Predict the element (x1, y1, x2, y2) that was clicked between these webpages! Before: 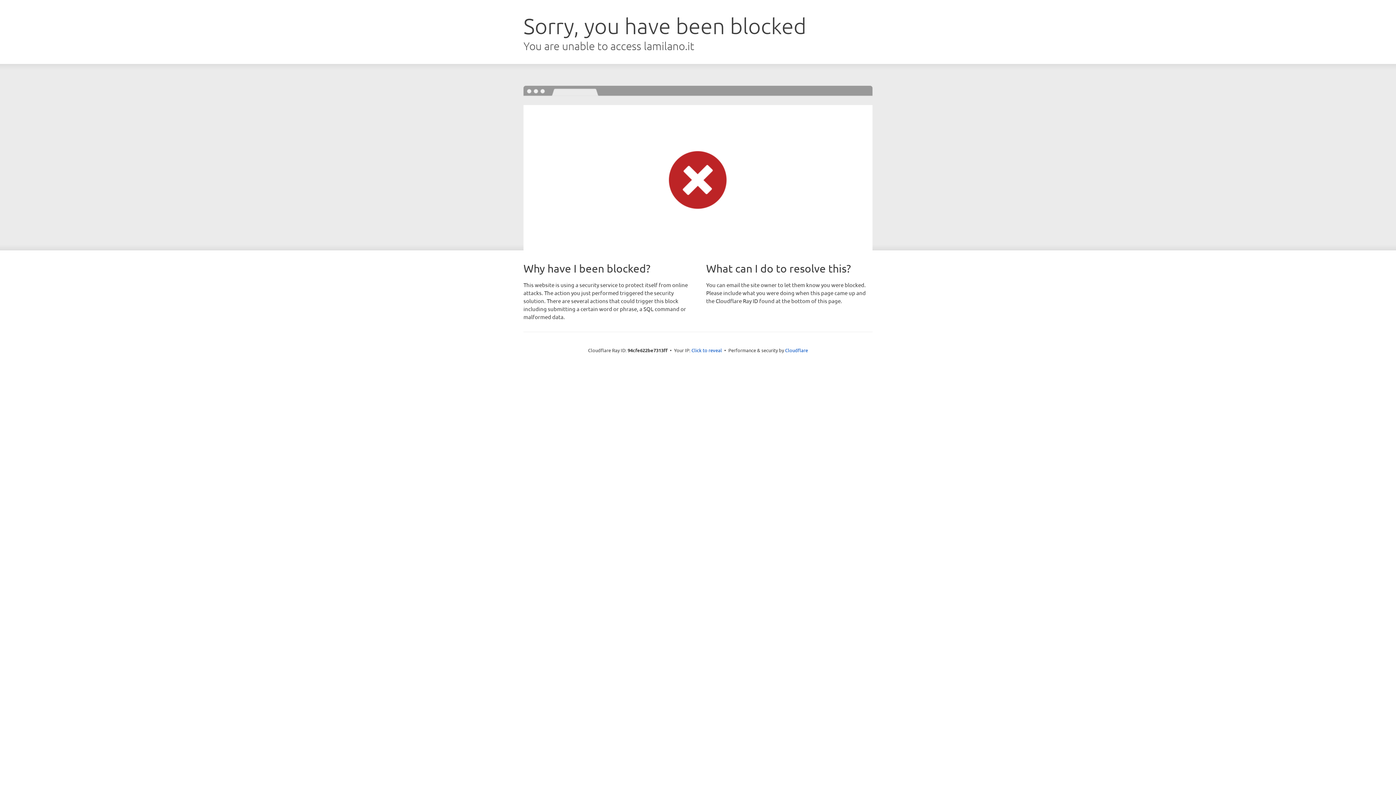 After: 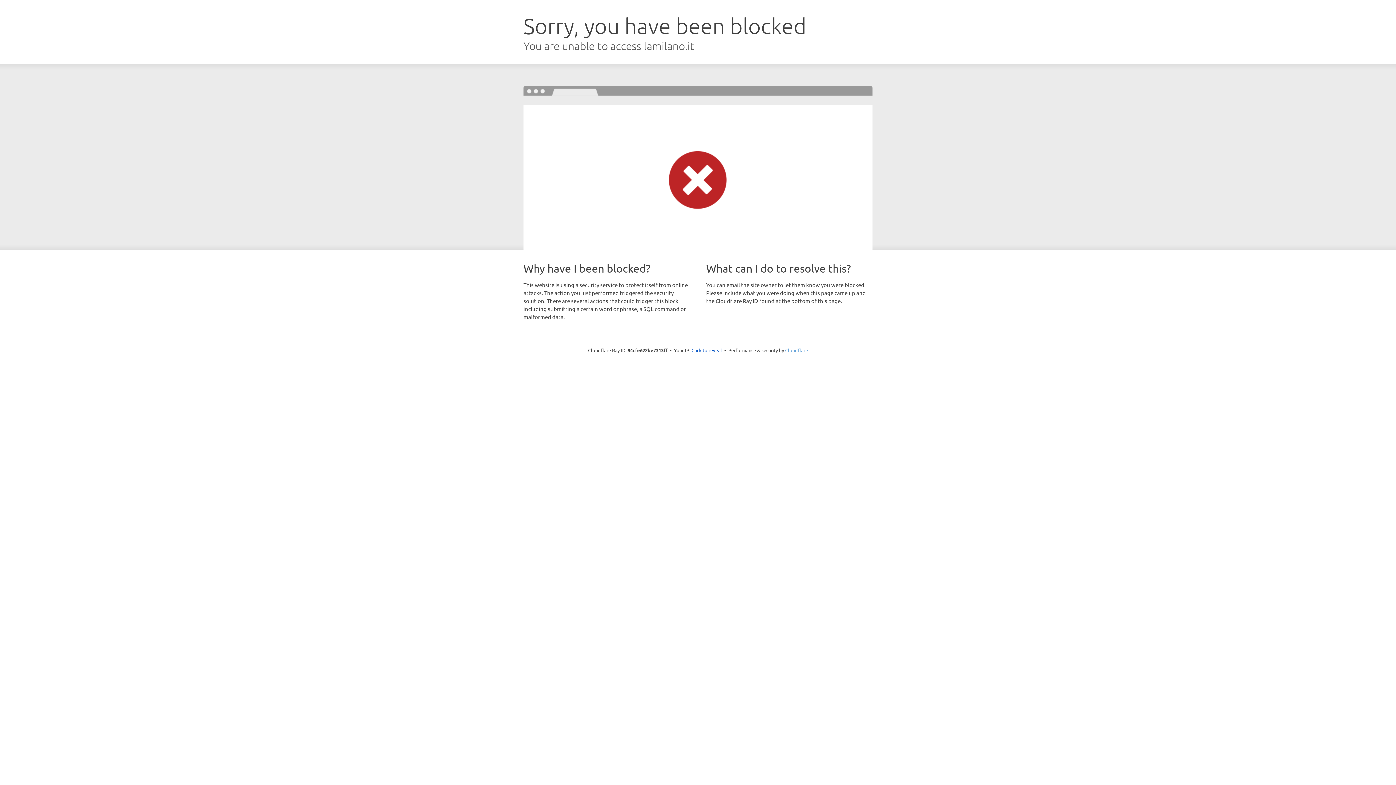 Action: bbox: (785, 347, 808, 353) label: Cloudflare